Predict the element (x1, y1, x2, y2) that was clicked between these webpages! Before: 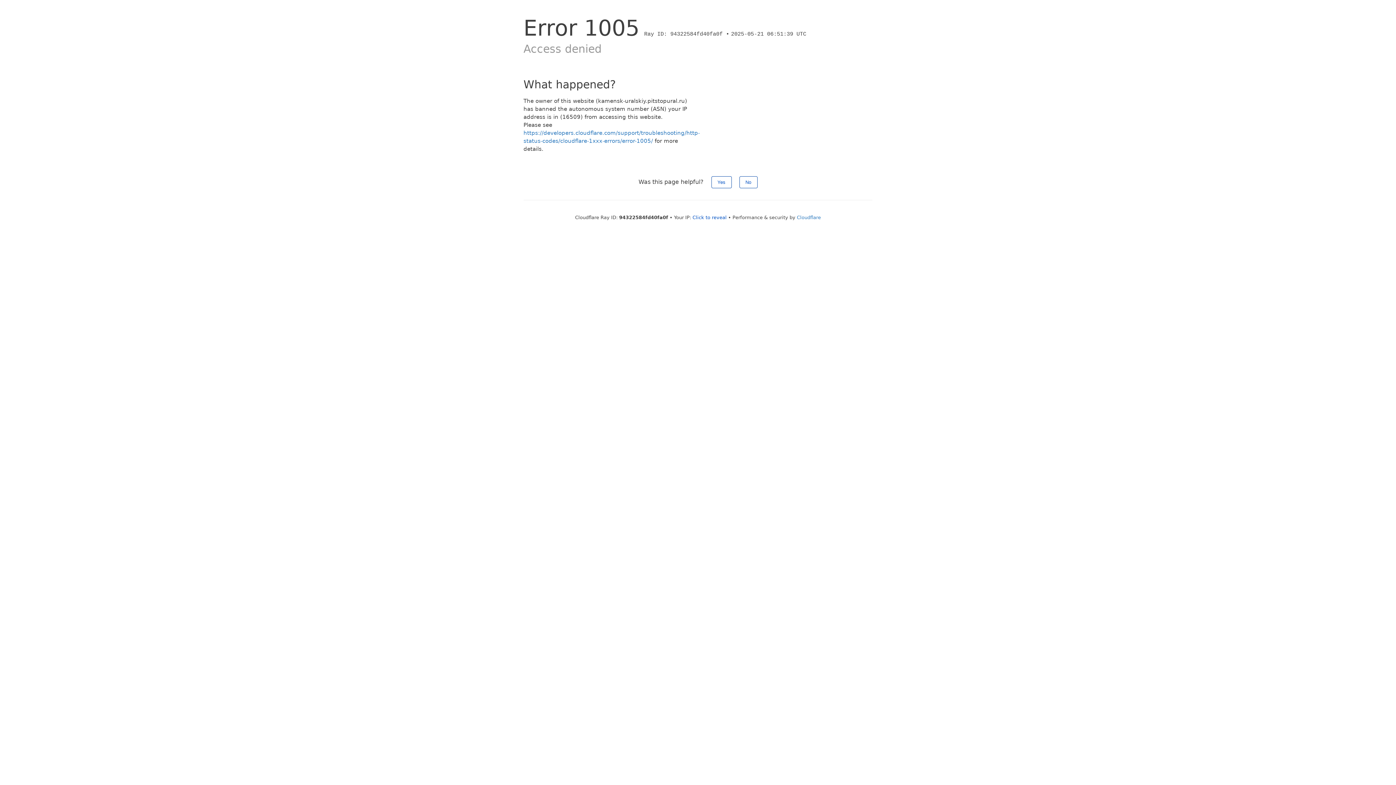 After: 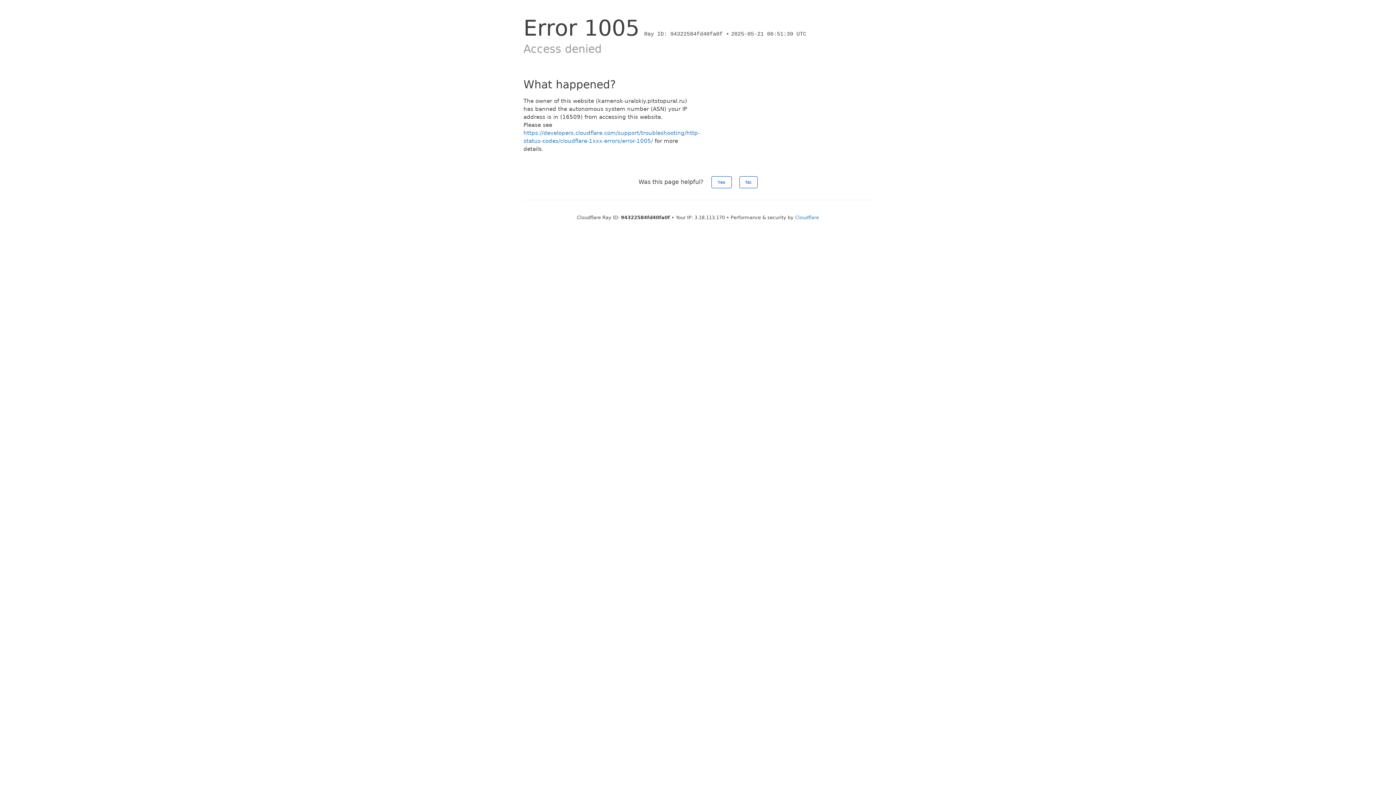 Action: bbox: (692, 214, 726, 220) label: Click to reveal